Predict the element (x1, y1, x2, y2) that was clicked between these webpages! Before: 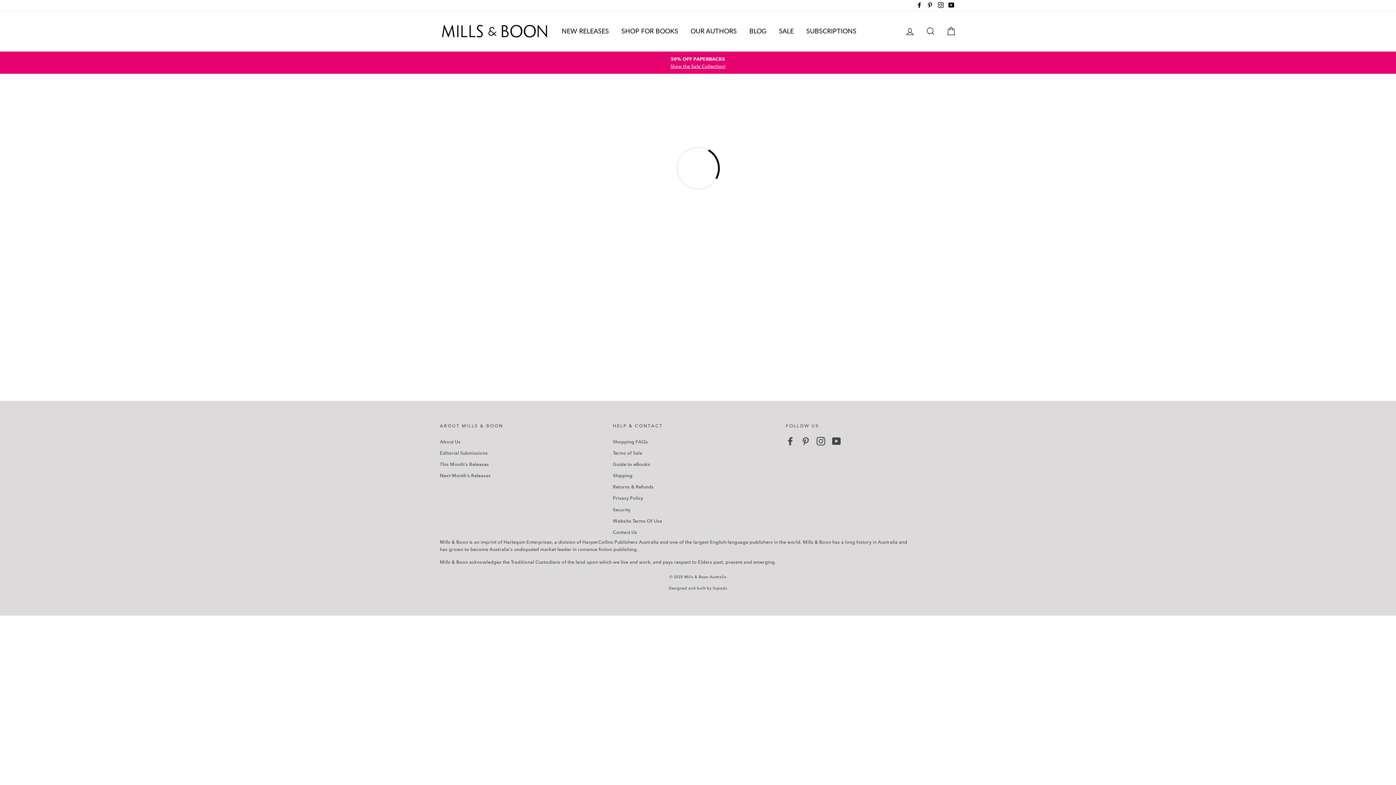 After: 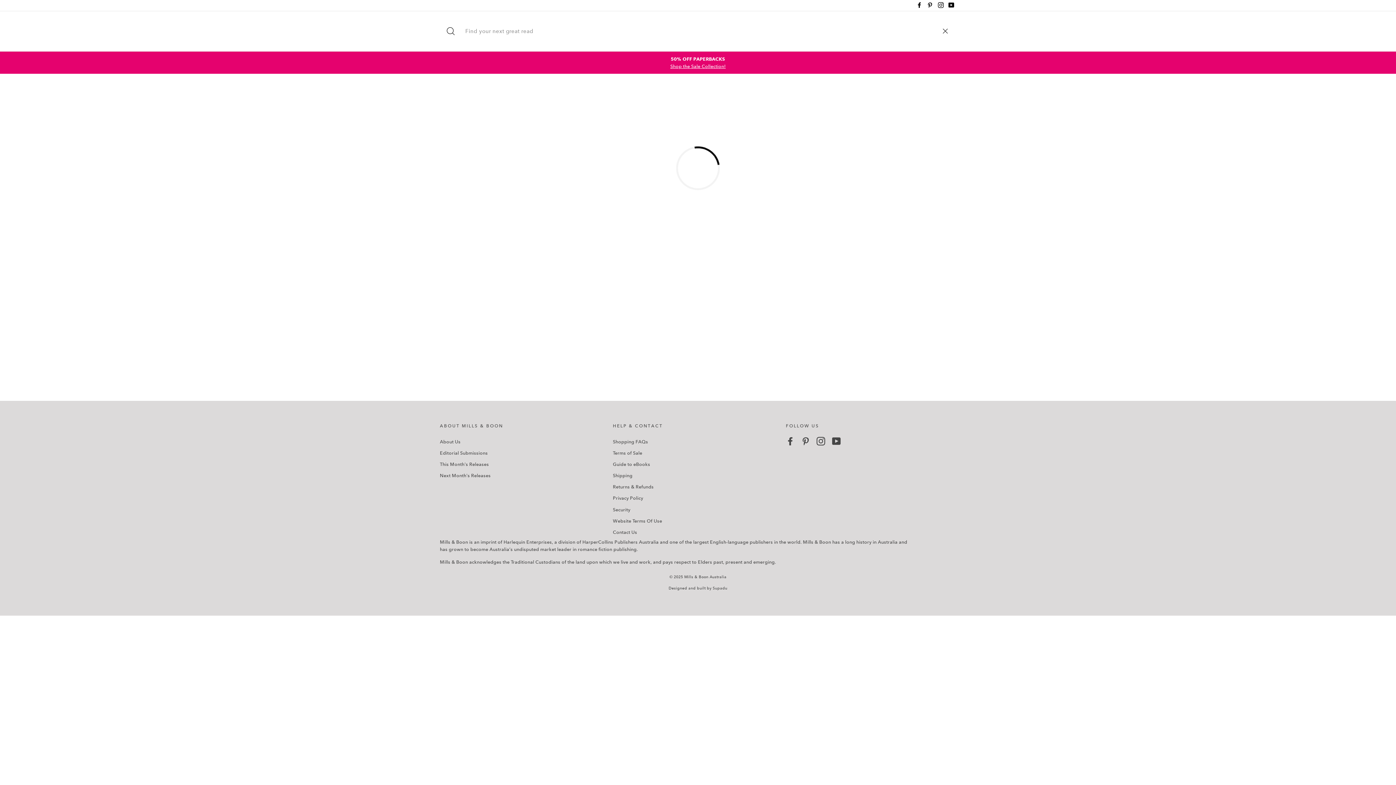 Action: label: SEARCH bbox: (921, 23, 940, 39)